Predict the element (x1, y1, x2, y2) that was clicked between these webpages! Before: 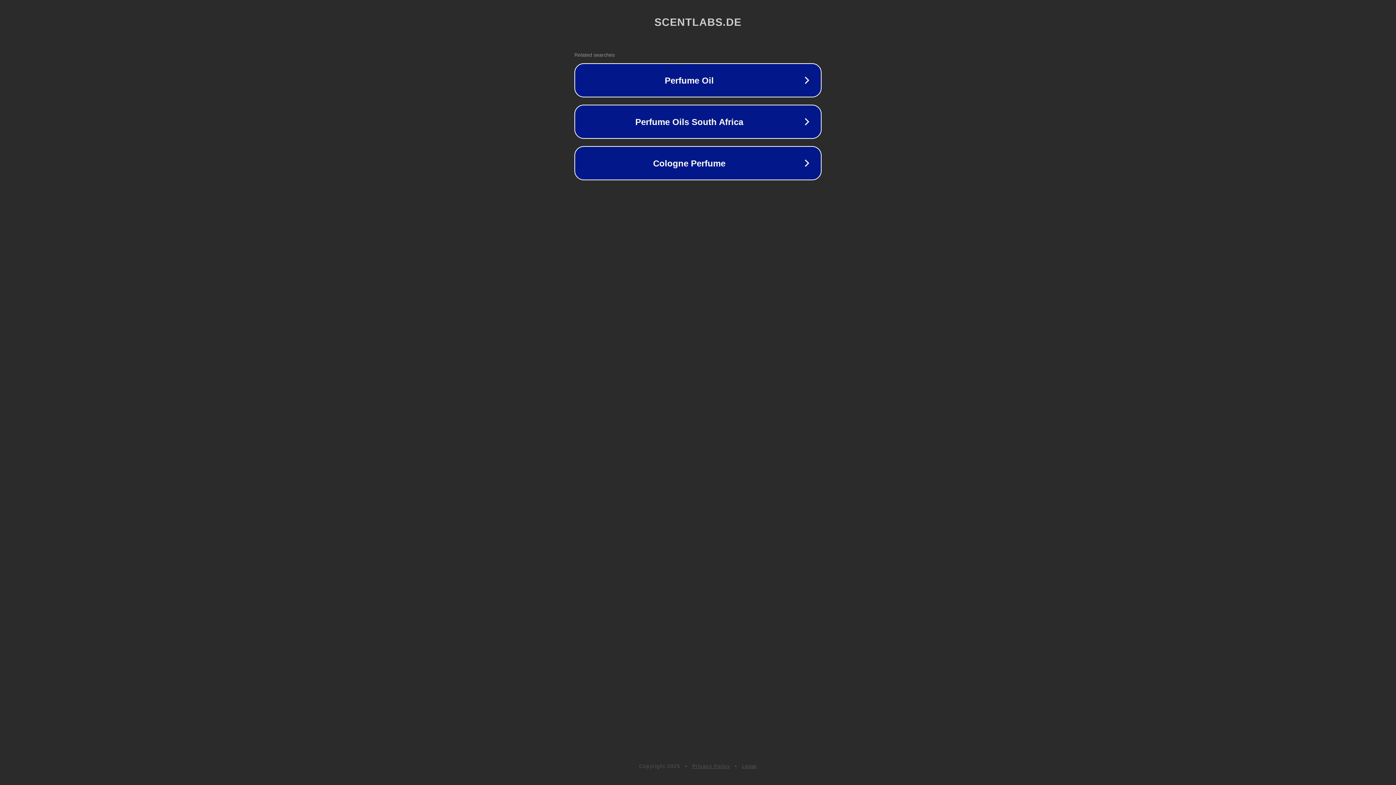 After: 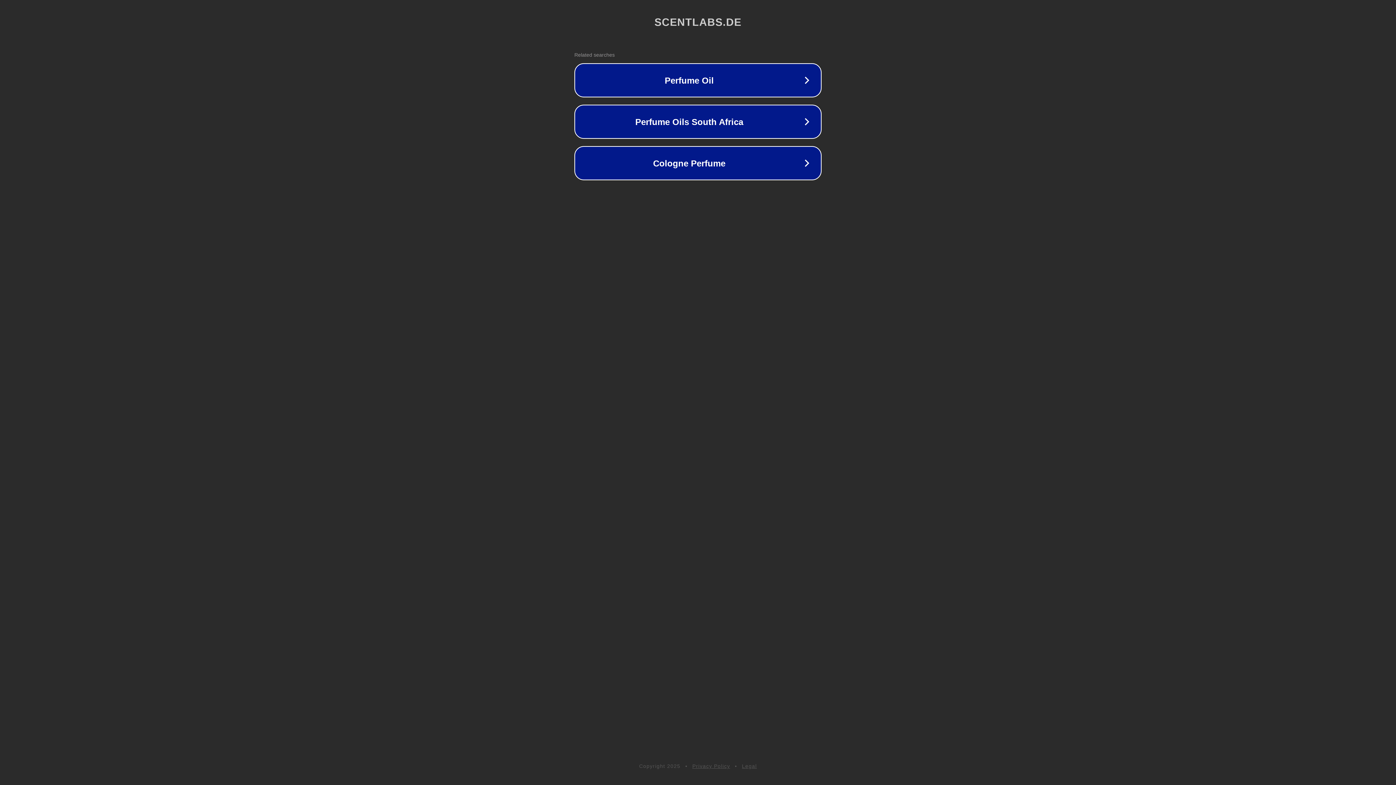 Action: bbox: (692, 763, 730, 769) label: Privacy Policy